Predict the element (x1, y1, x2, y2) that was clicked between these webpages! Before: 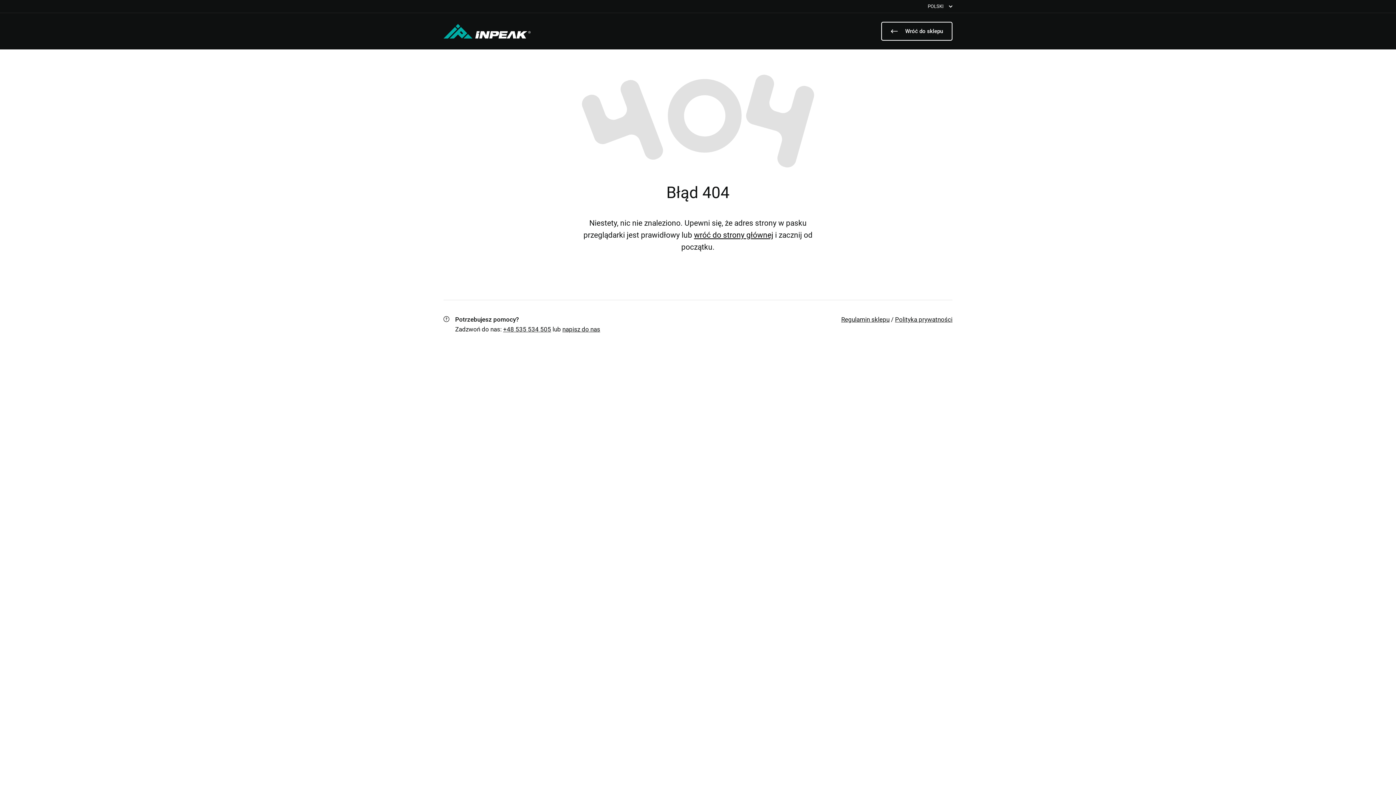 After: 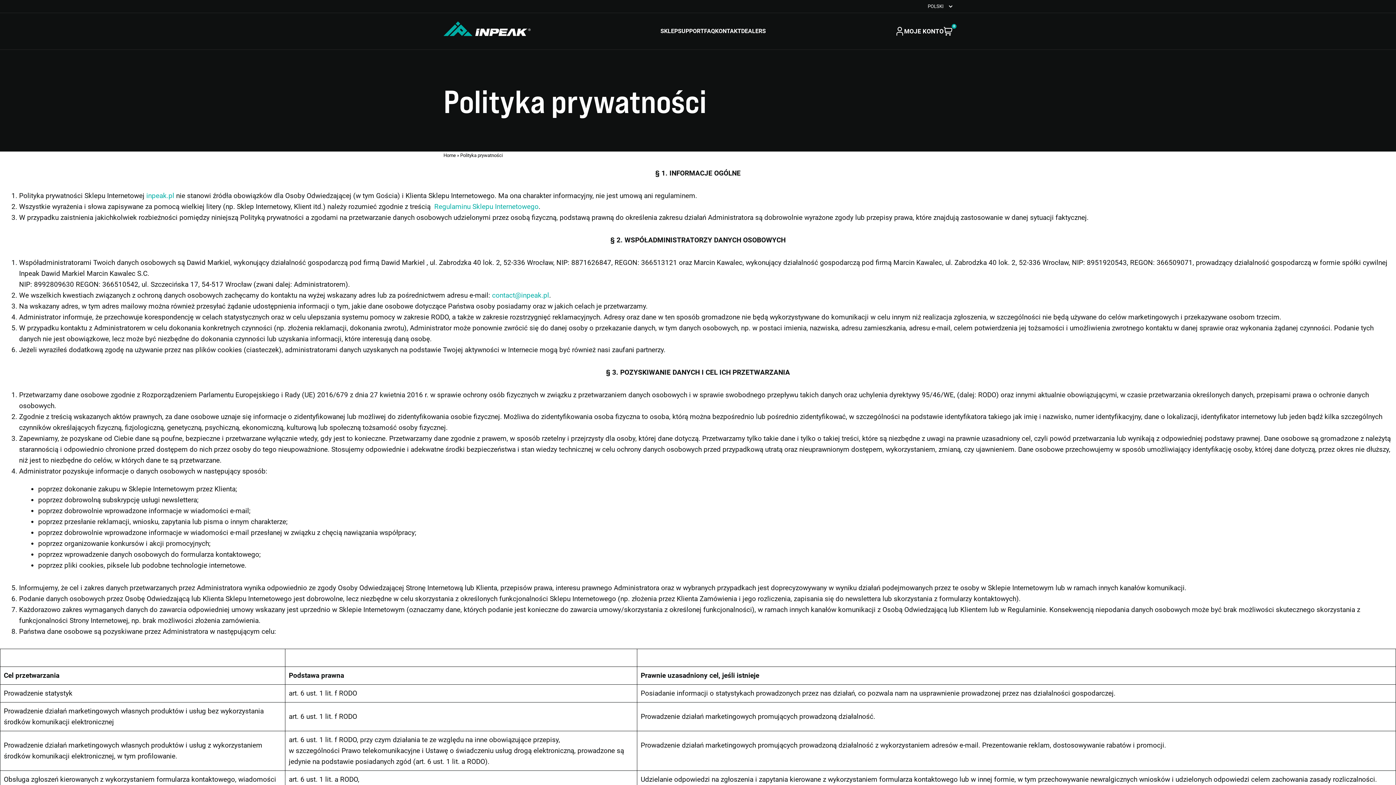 Action: bbox: (895, 316, 952, 323) label: Polityka prywatności